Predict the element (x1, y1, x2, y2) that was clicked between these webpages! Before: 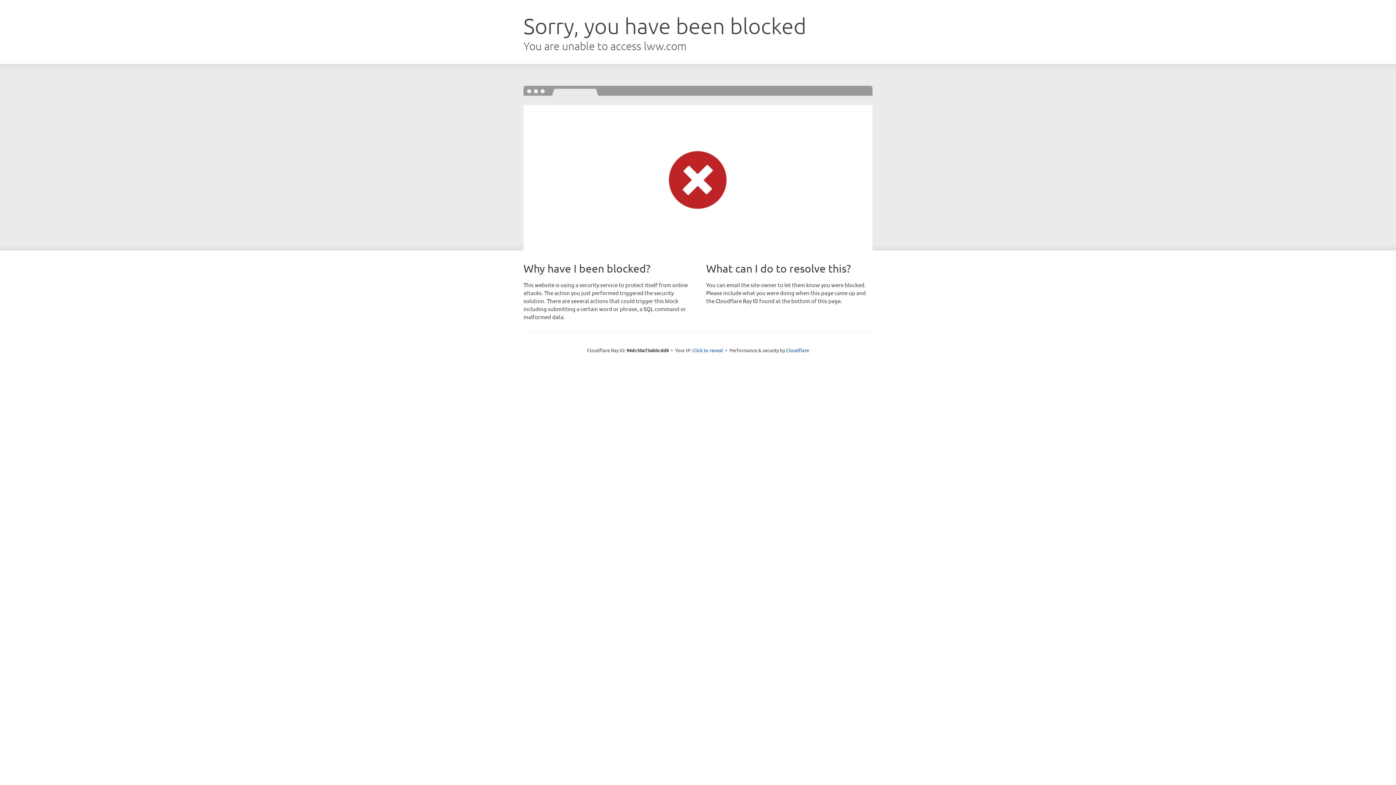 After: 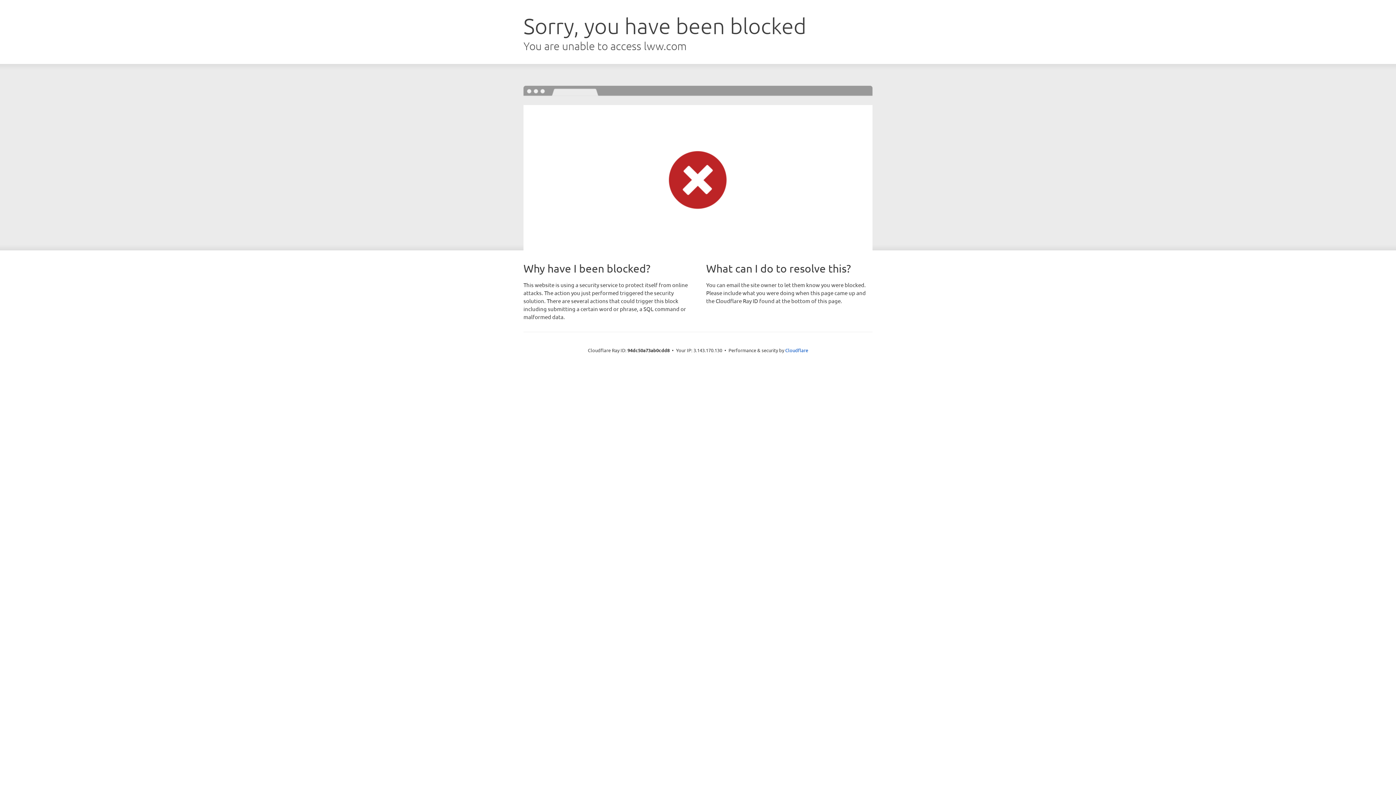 Action: label: Click to reveal bbox: (692, 346, 723, 353)